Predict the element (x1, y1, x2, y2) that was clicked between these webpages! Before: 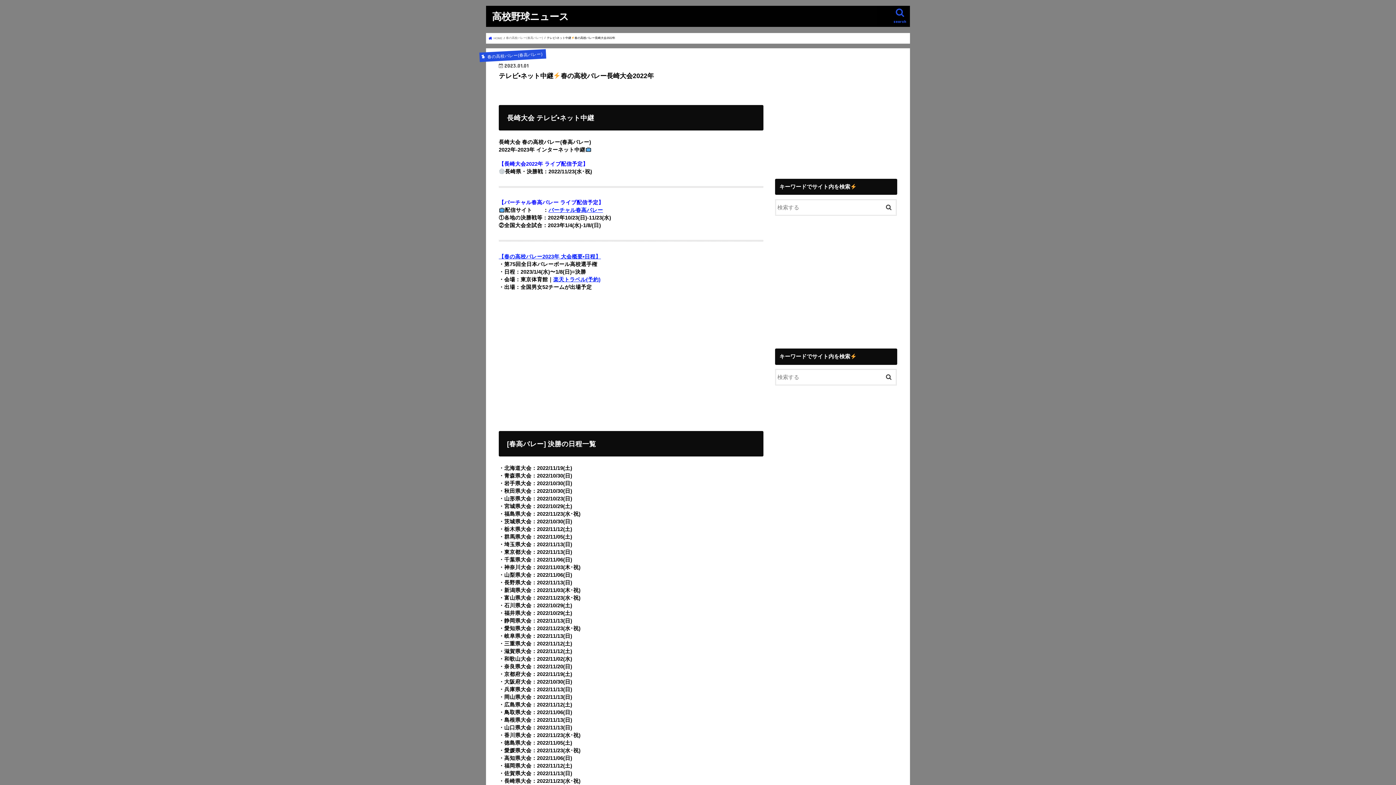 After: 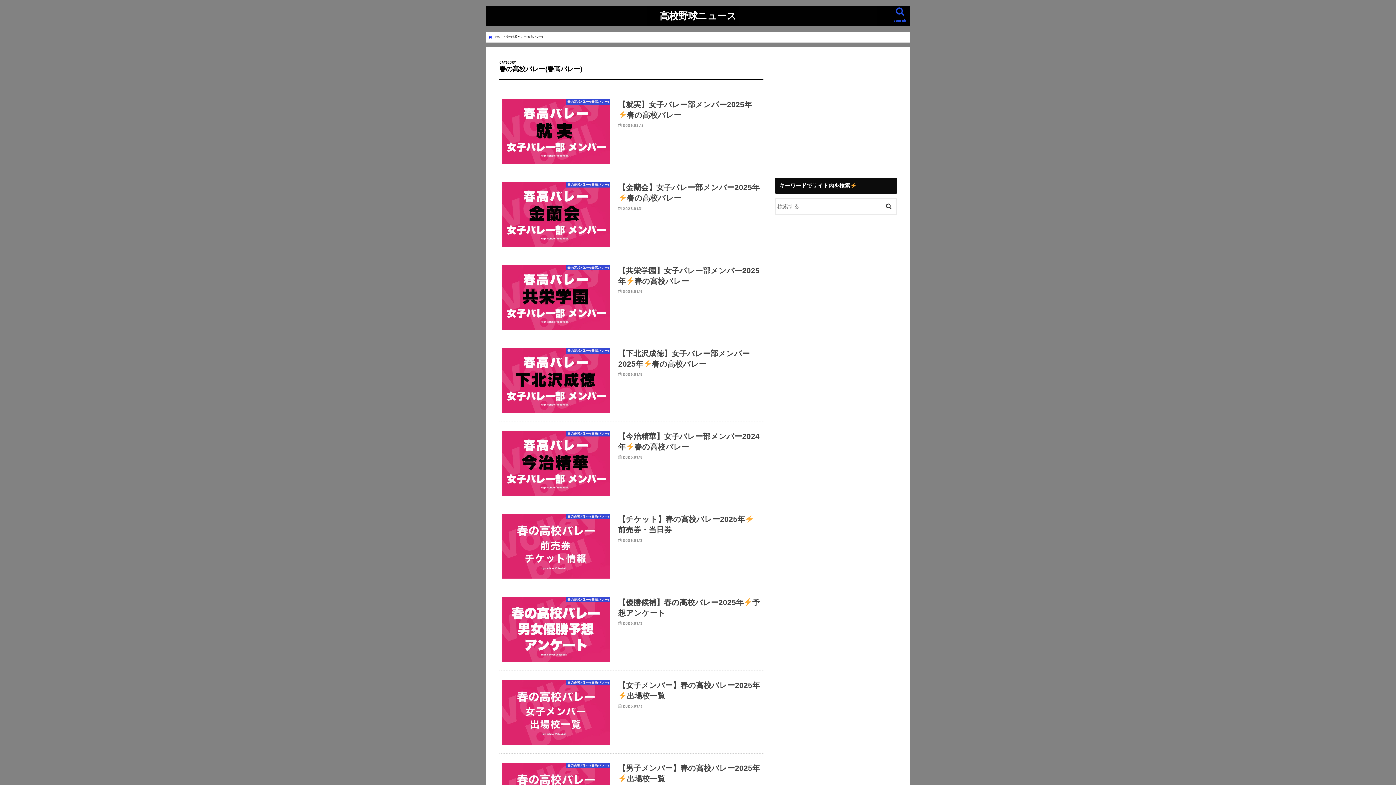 Action: label: 春の高校バレー(春高バレー) bbox: (506, 36, 543, 39)